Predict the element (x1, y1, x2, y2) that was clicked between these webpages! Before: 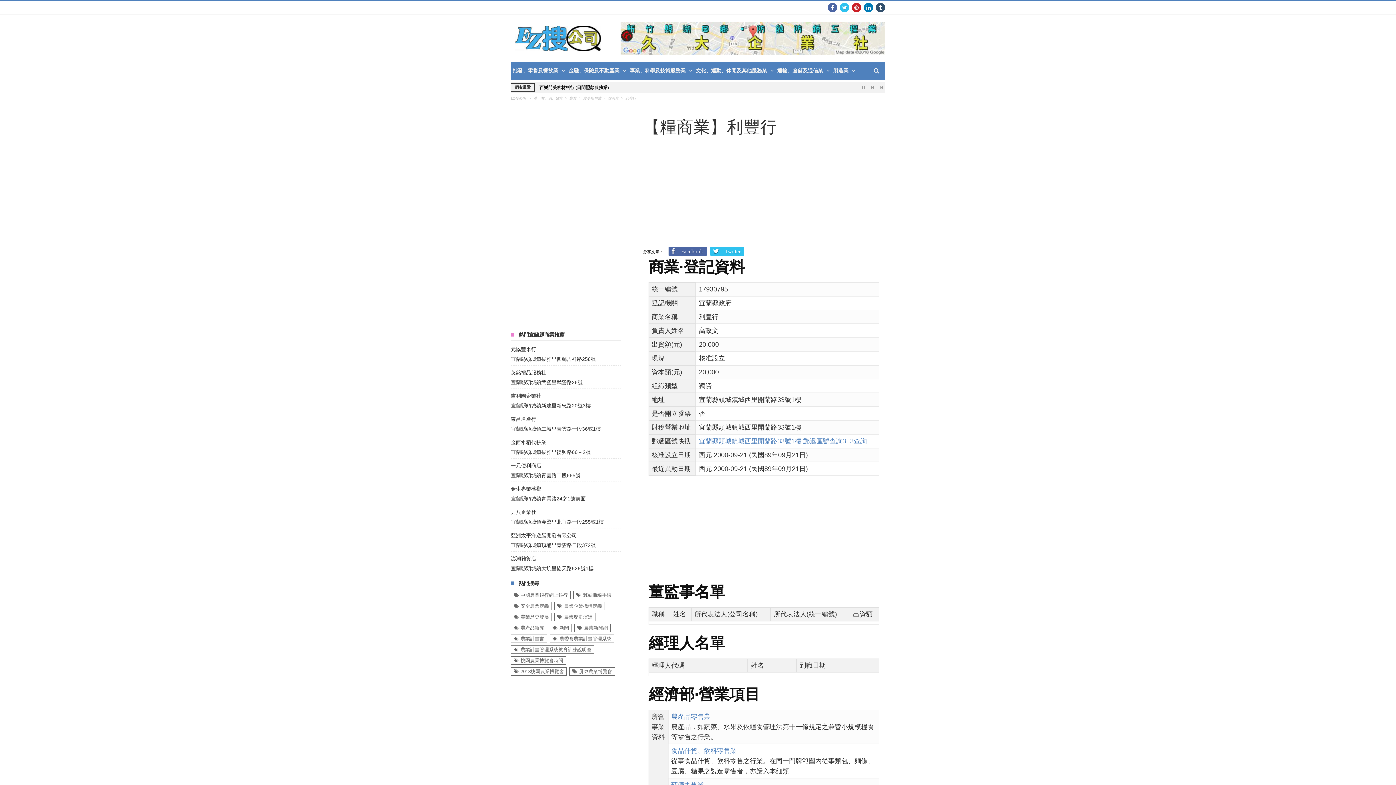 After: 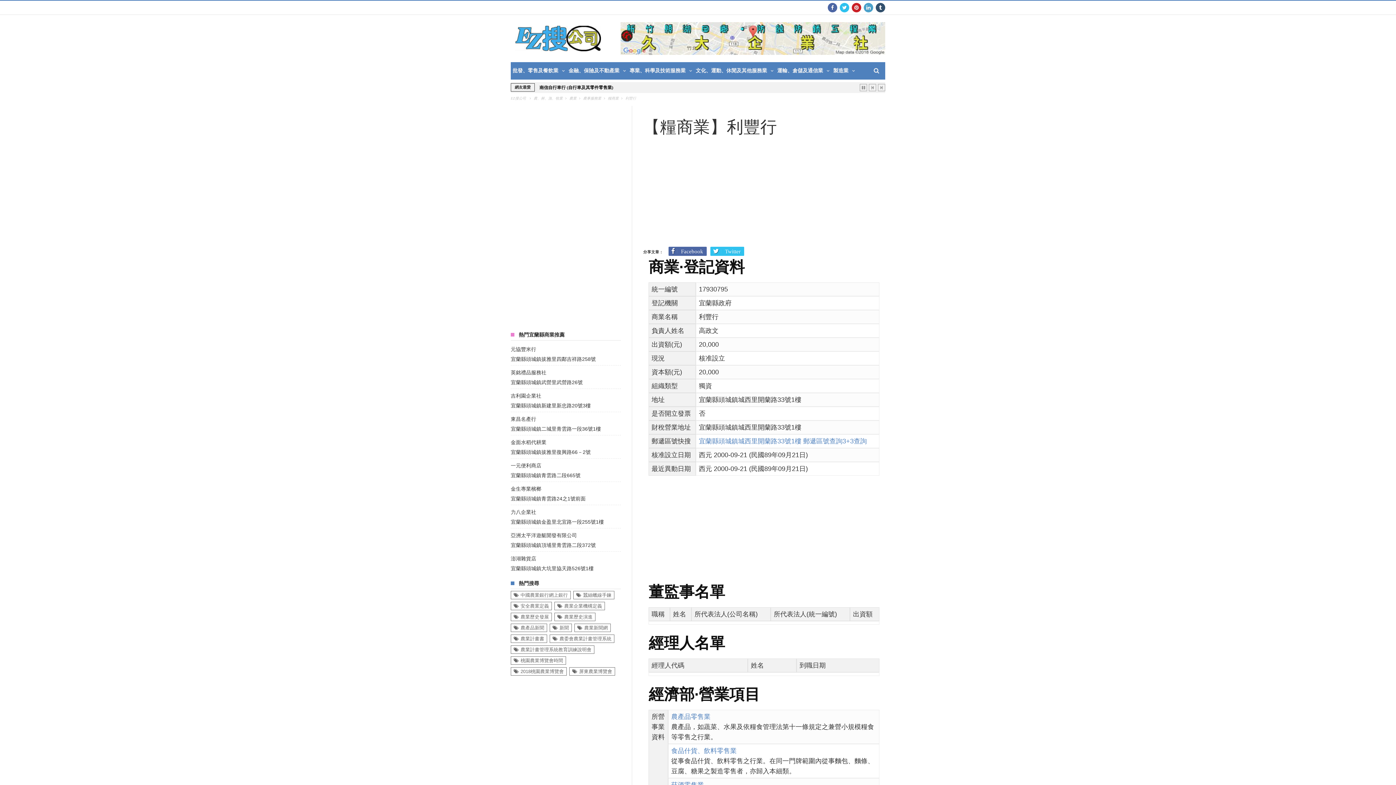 Action: bbox: (864, 0, 873, 14)